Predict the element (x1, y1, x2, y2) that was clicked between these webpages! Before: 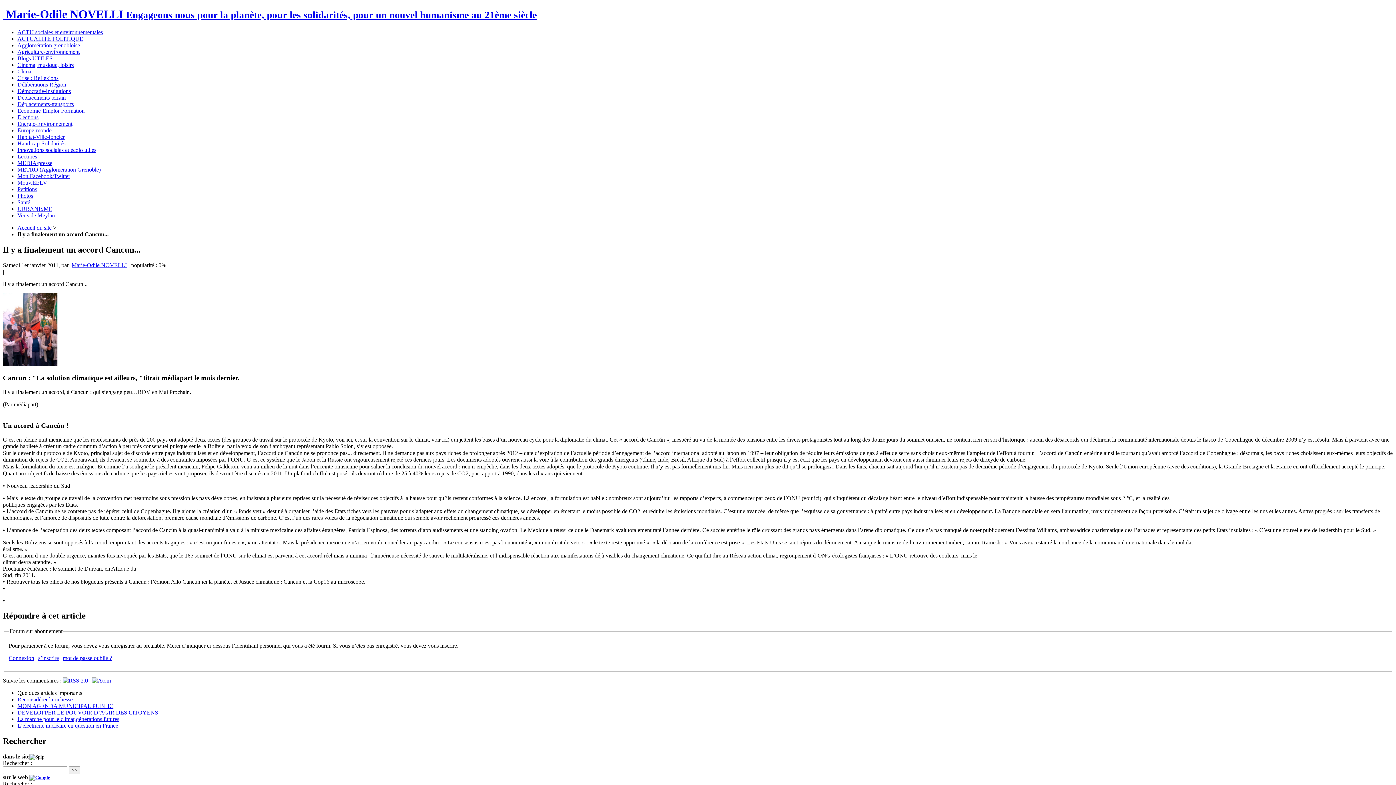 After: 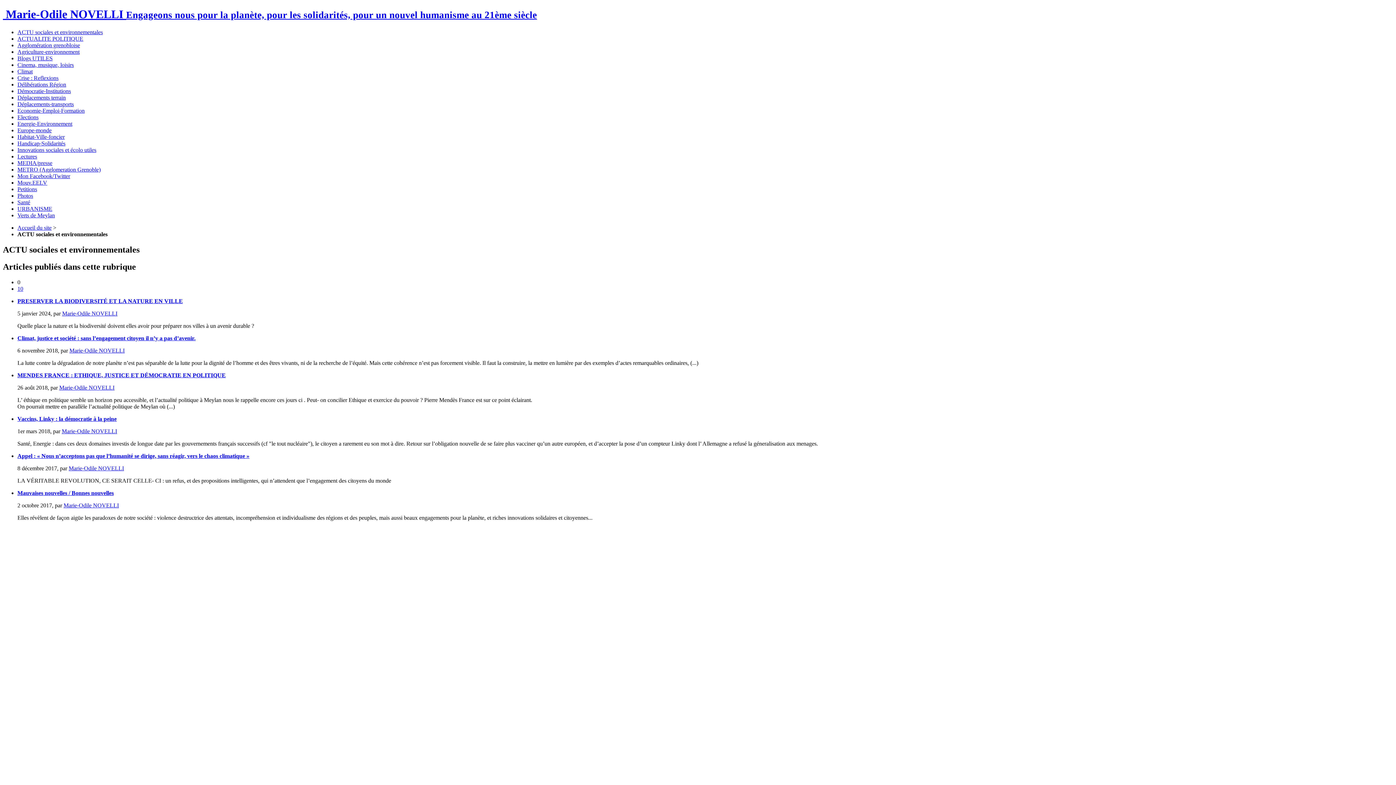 Action: bbox: (17, 29, 102, 35) label: ACTU sociales et environnementales